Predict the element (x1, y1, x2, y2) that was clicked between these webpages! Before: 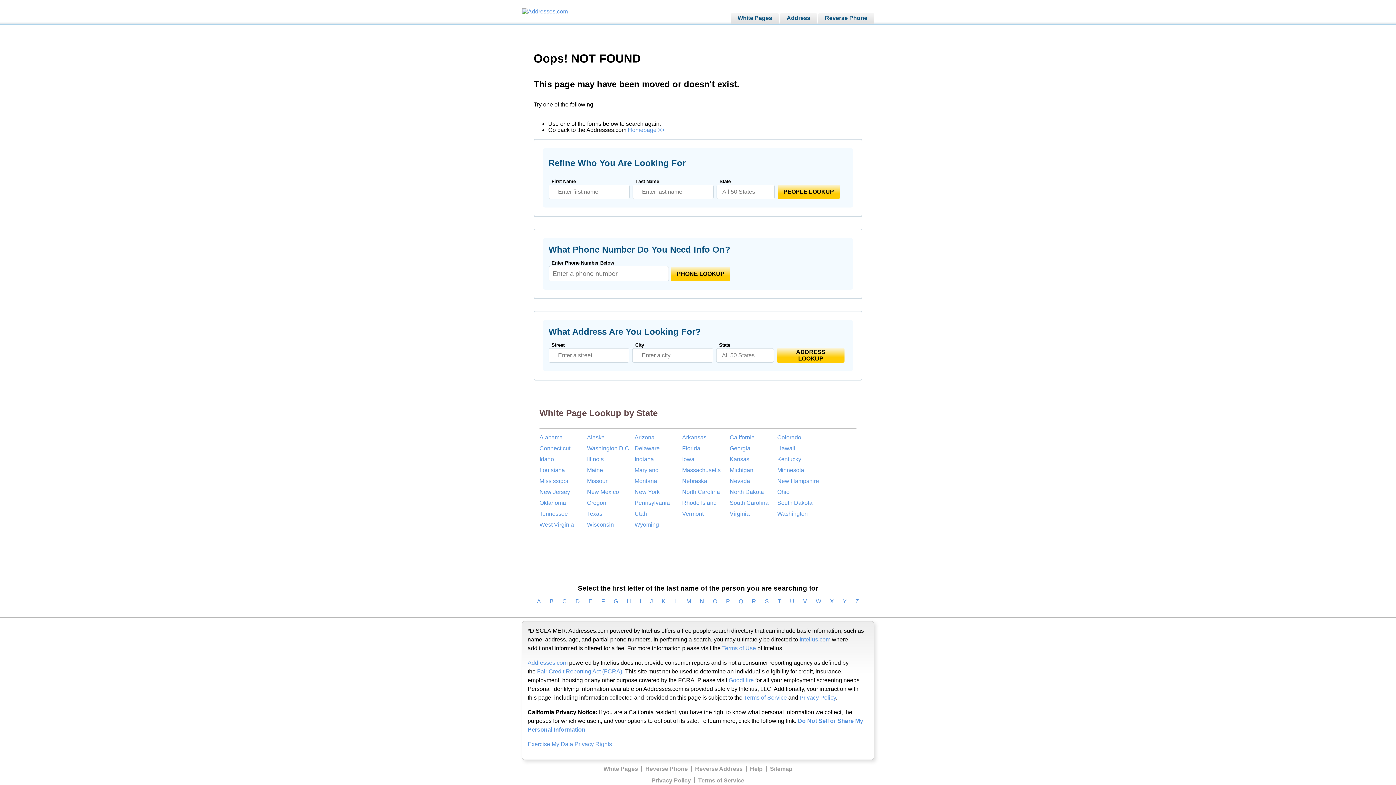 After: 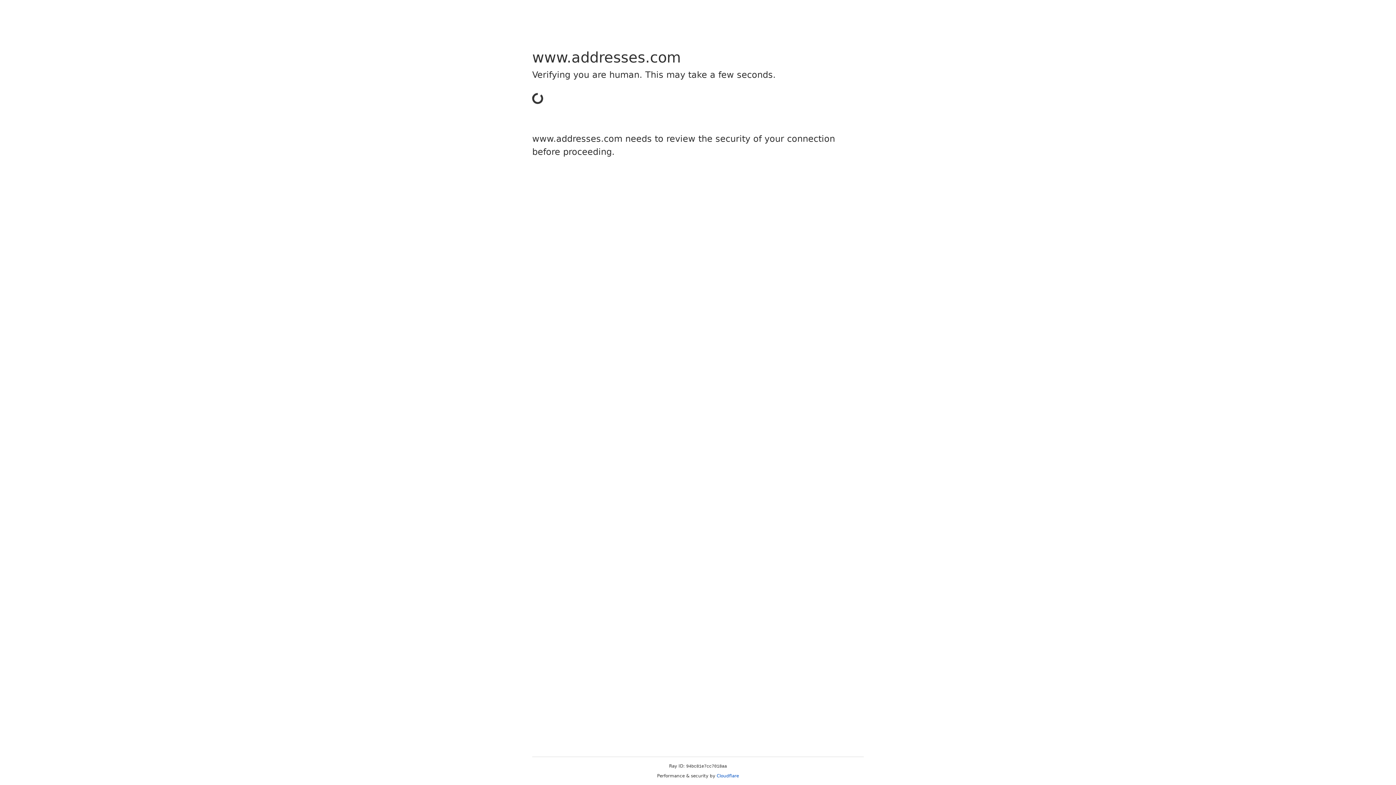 Action: bbox: (790, 598, 794, 604) label: U